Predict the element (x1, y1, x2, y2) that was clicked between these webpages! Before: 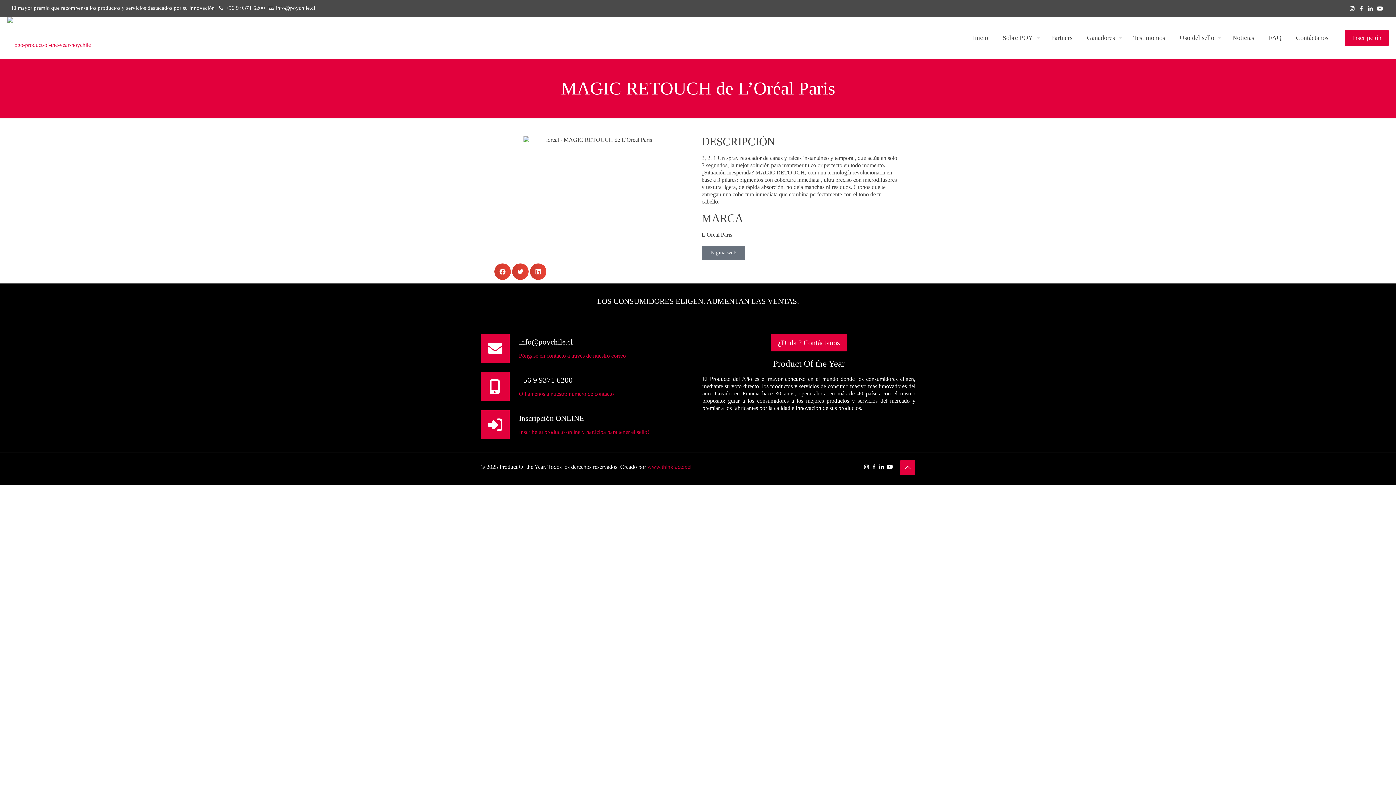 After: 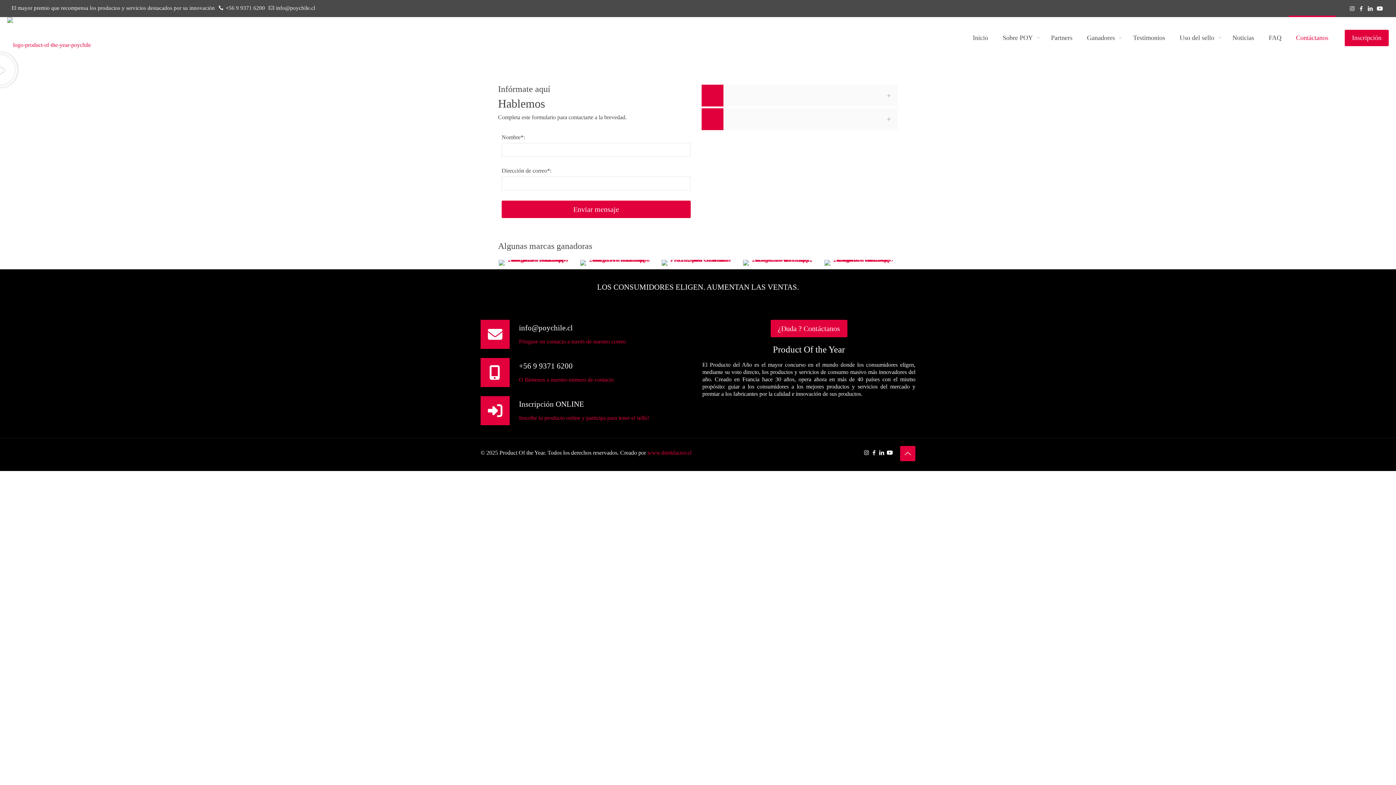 Action: bbox: (770, 346, 847, 364) label: ¿Duda ? Contáctanos